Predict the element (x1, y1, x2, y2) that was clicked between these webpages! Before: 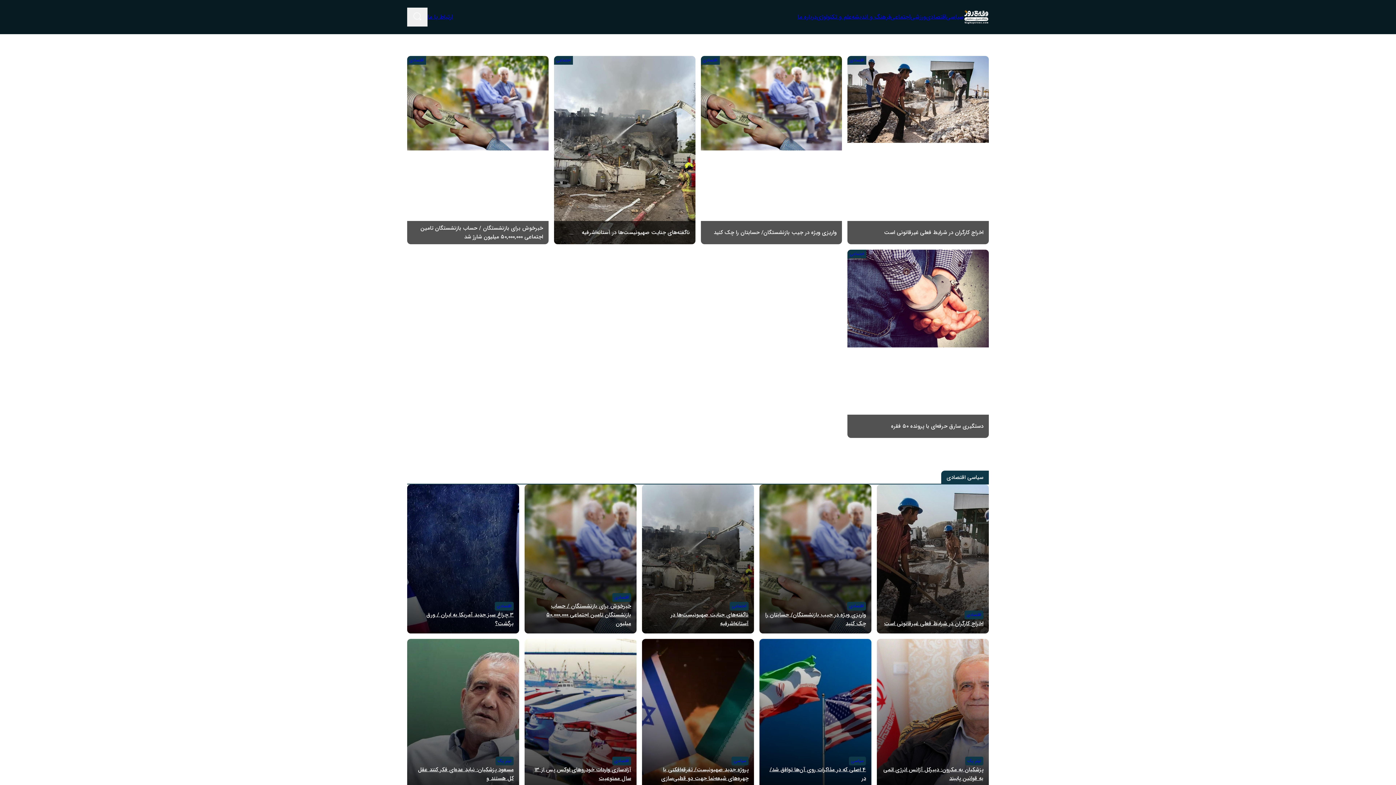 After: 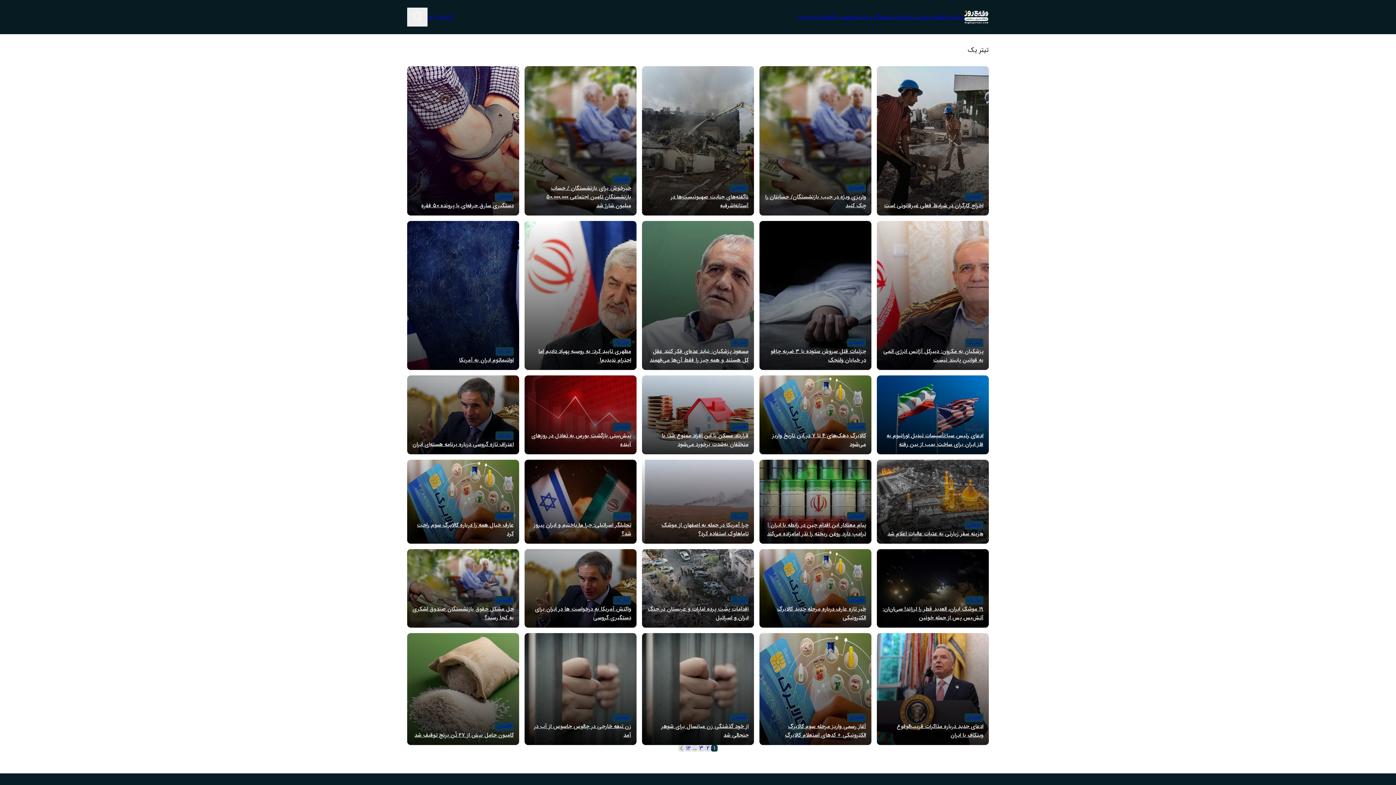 Action: bbox: (497, 756, 511, 765) label: تیتر یک